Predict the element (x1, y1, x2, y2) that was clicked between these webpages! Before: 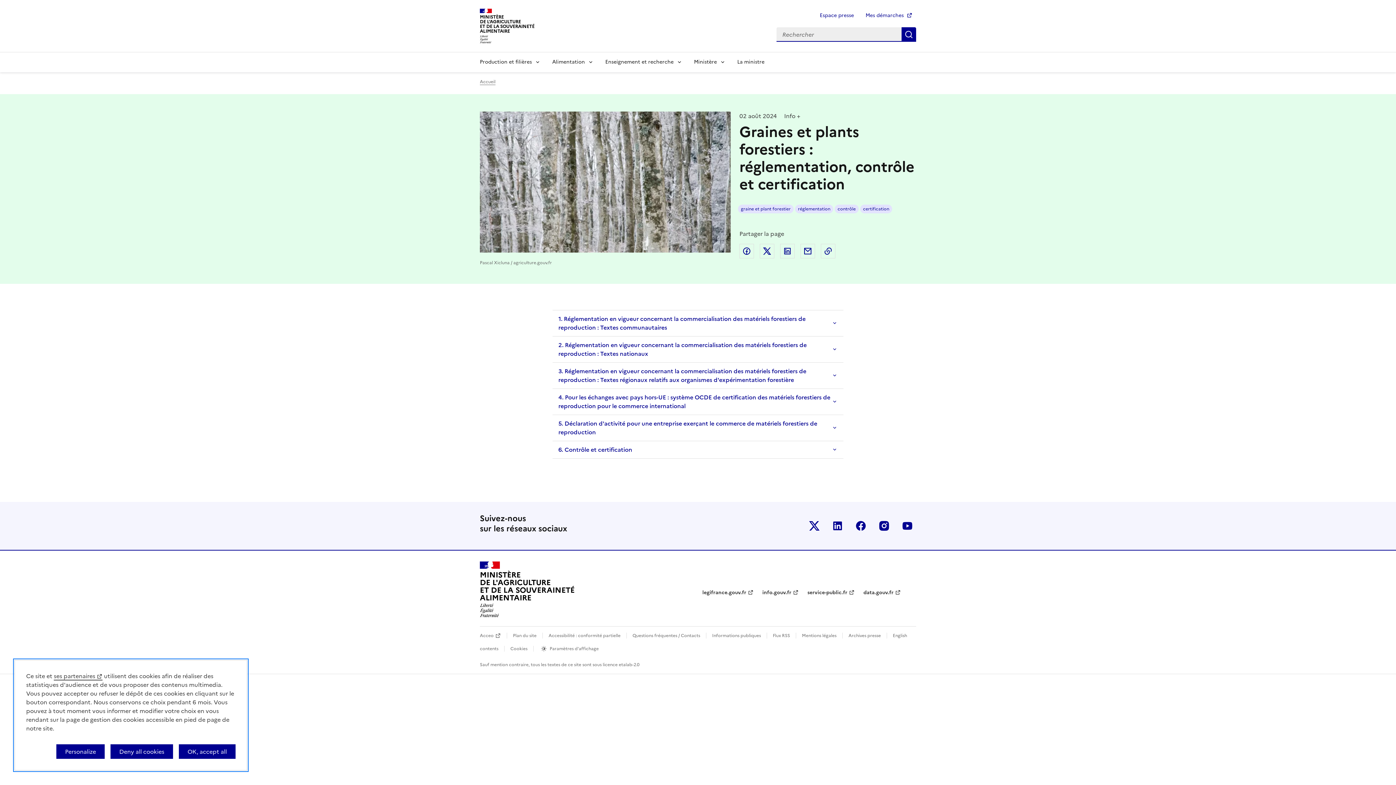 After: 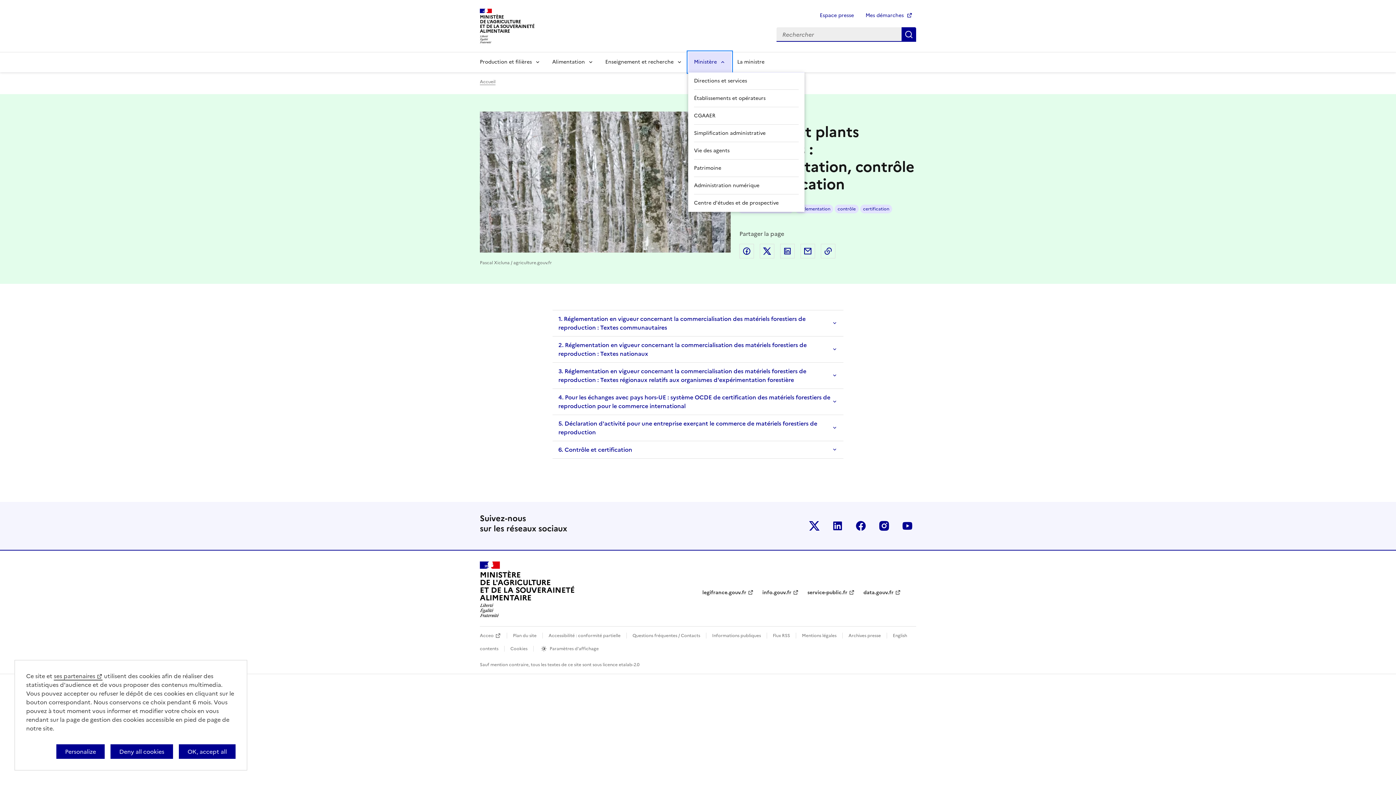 Action: bbox: (688, 51, 731, 72) label: Ministère